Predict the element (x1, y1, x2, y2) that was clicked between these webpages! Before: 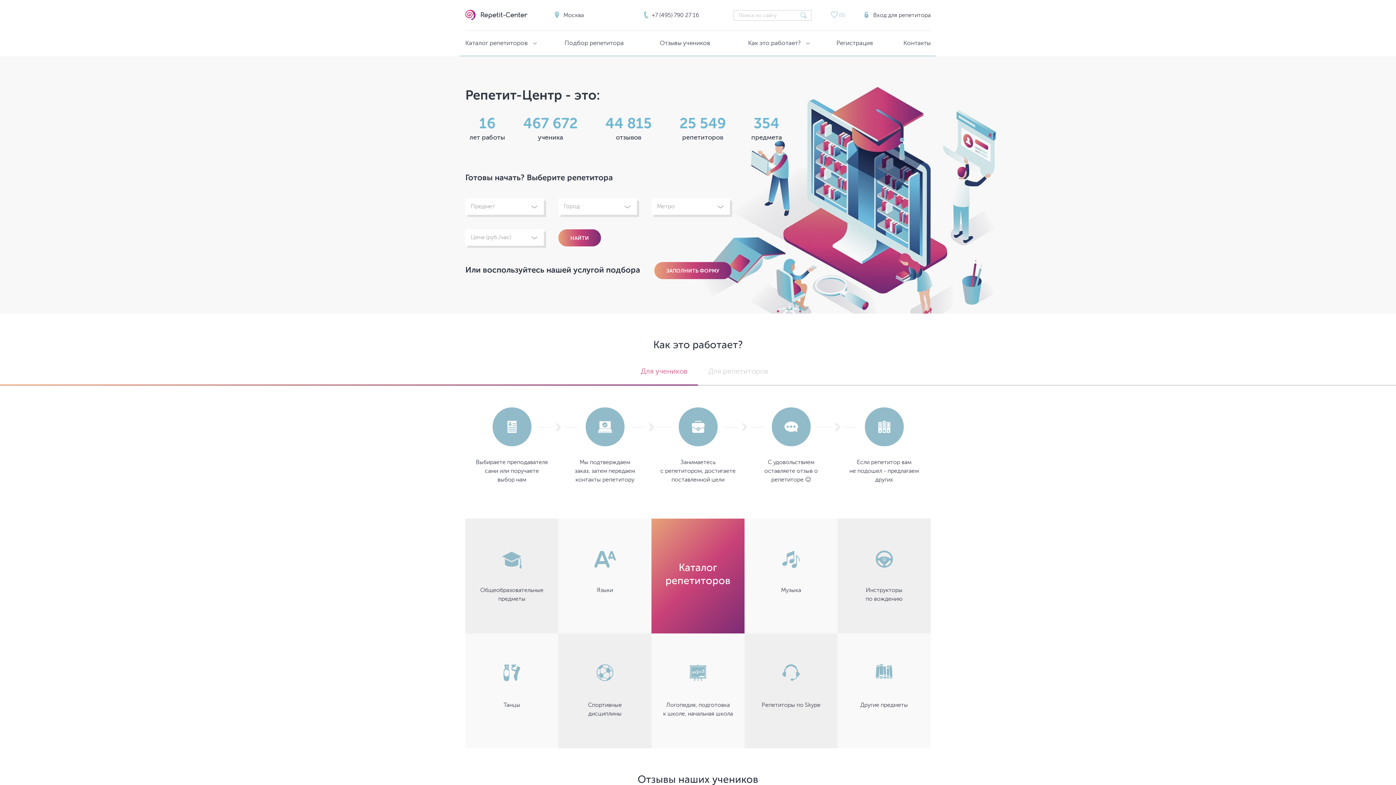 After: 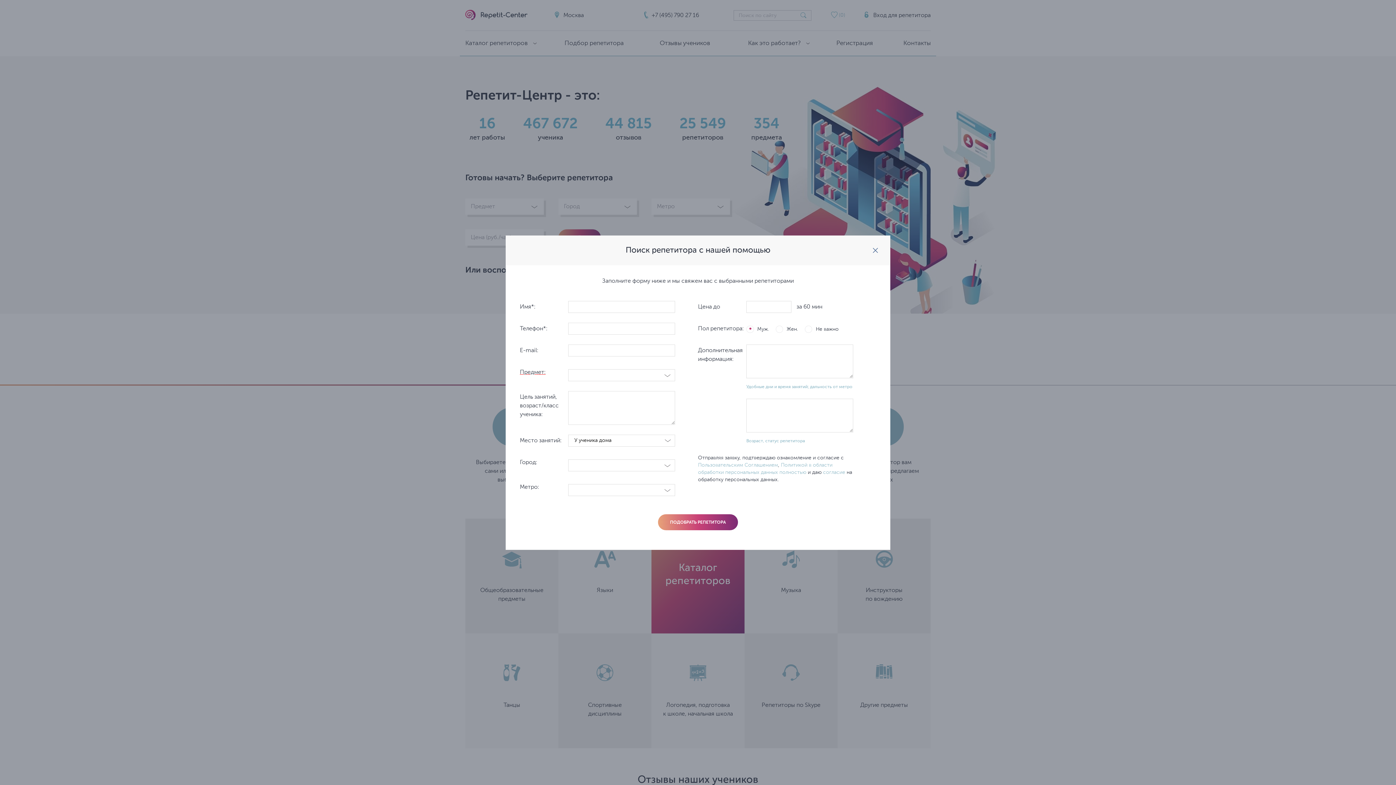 Action: bbox: (564, 30, 623, 55) label: Подбор репетитора